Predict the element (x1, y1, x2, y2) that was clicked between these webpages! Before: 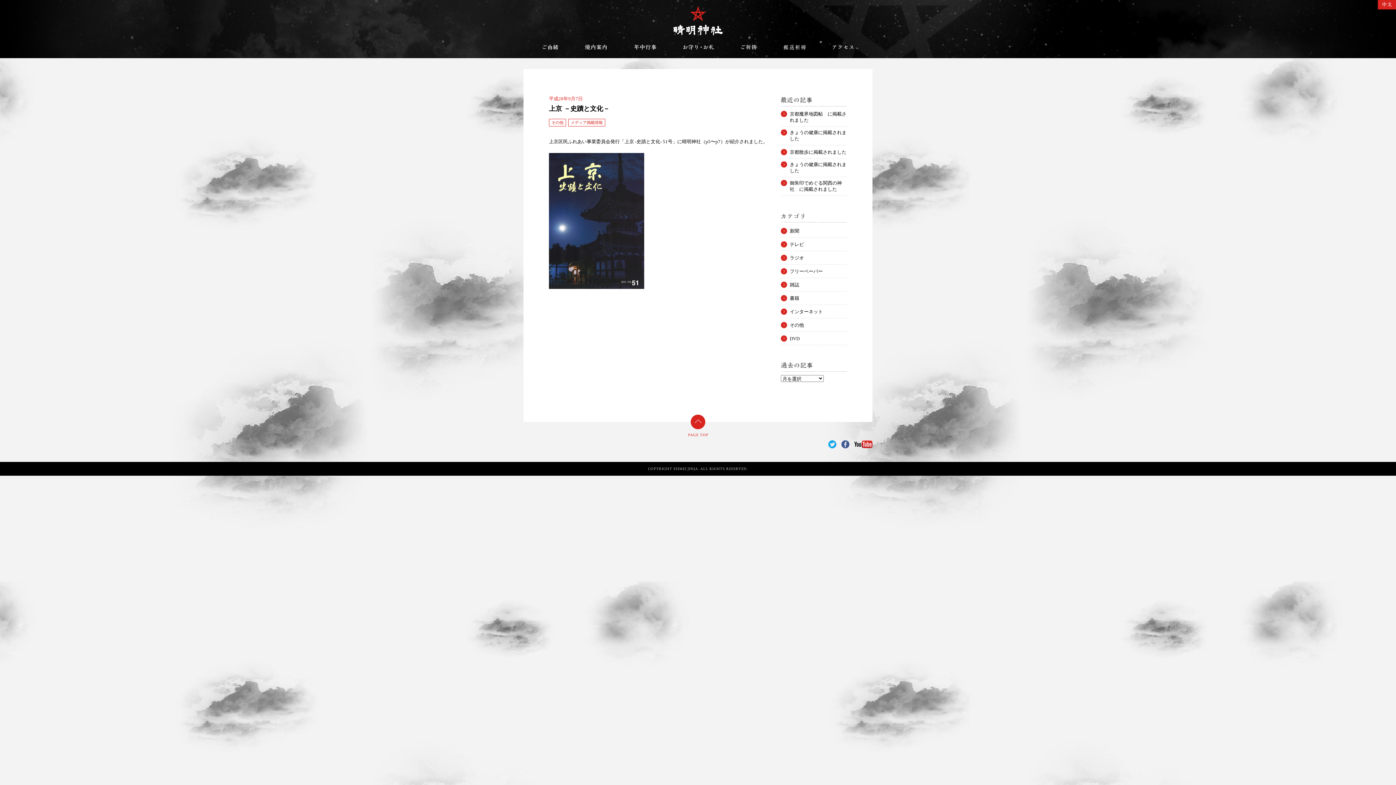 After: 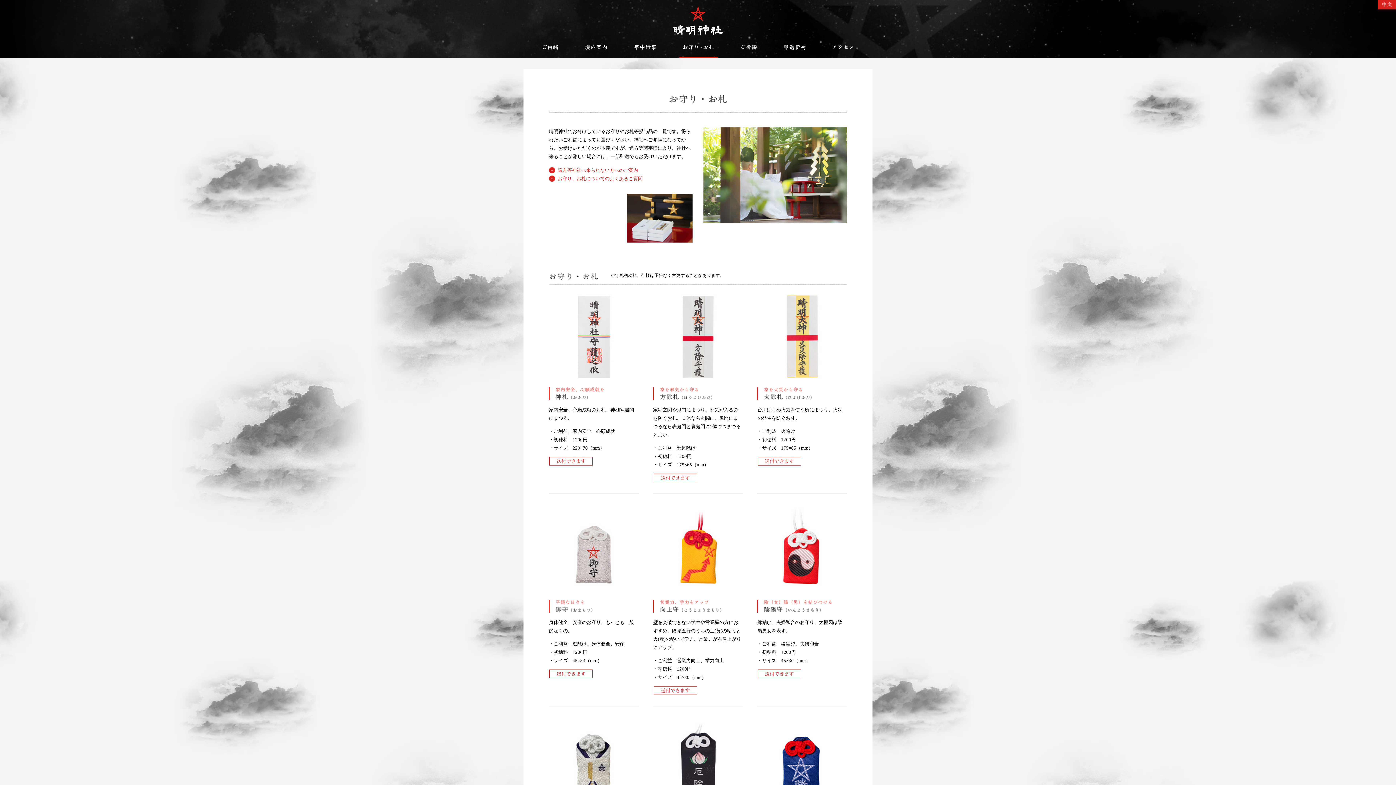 Action: label: お守り・お札 bbox: (679, 41, 718, 53)